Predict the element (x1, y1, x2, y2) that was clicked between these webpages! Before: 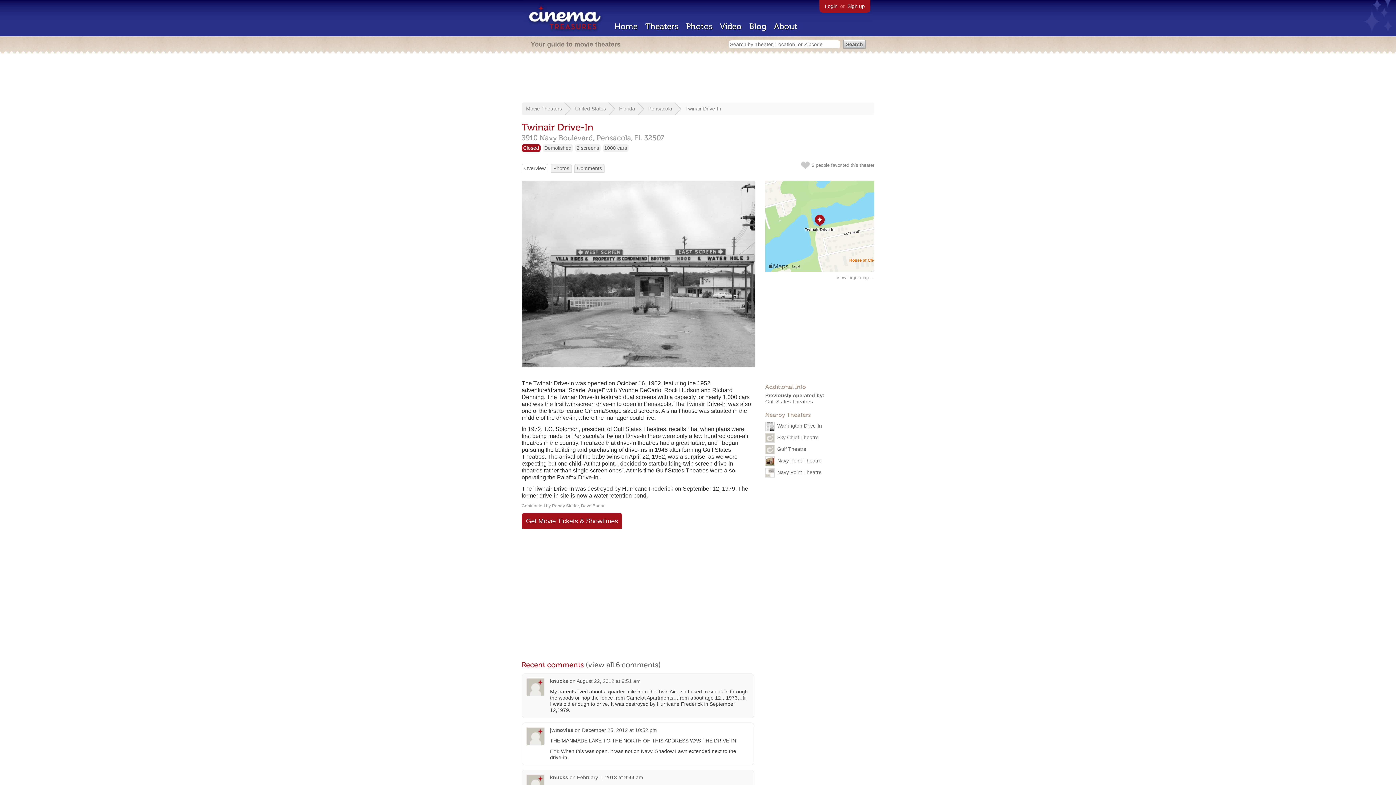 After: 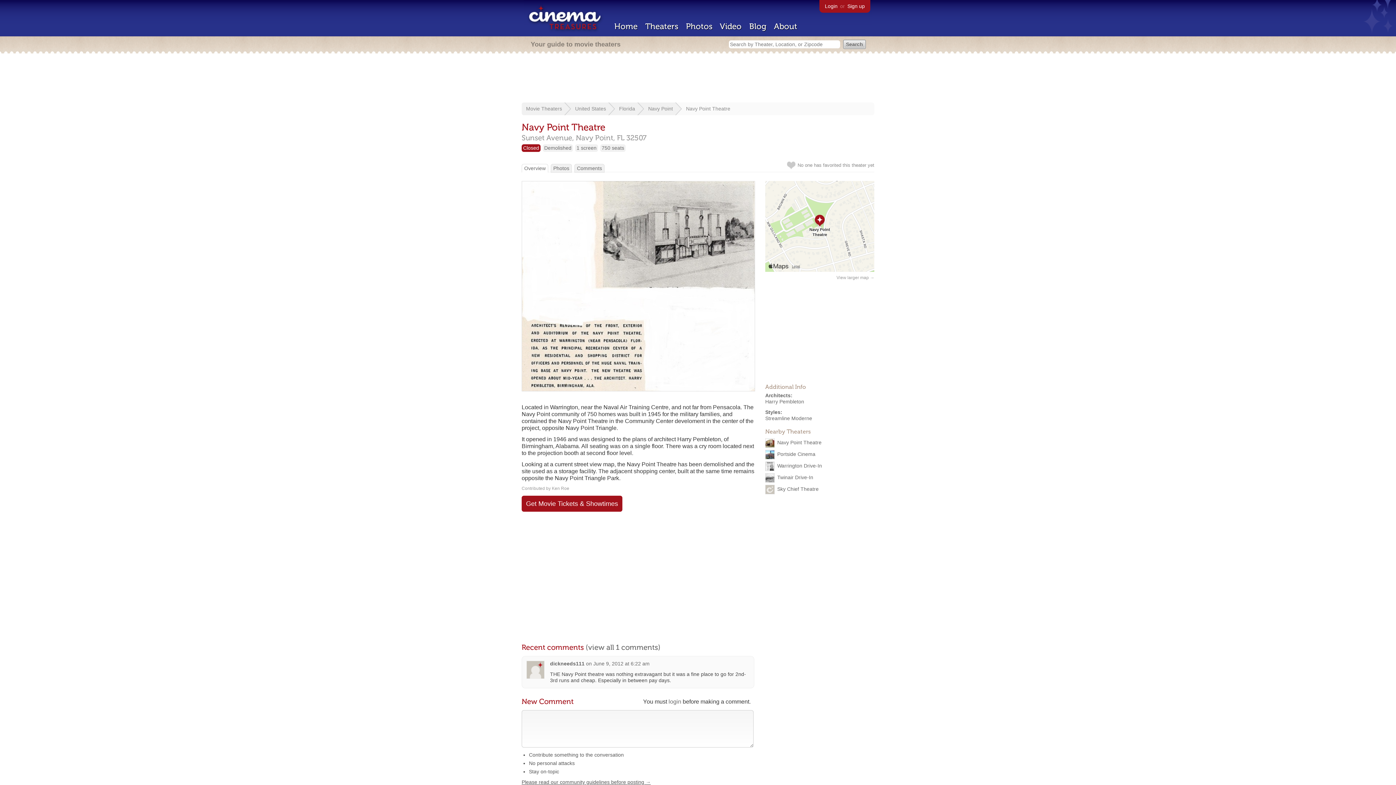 Action: bbox: (765, 469, 776, 475)